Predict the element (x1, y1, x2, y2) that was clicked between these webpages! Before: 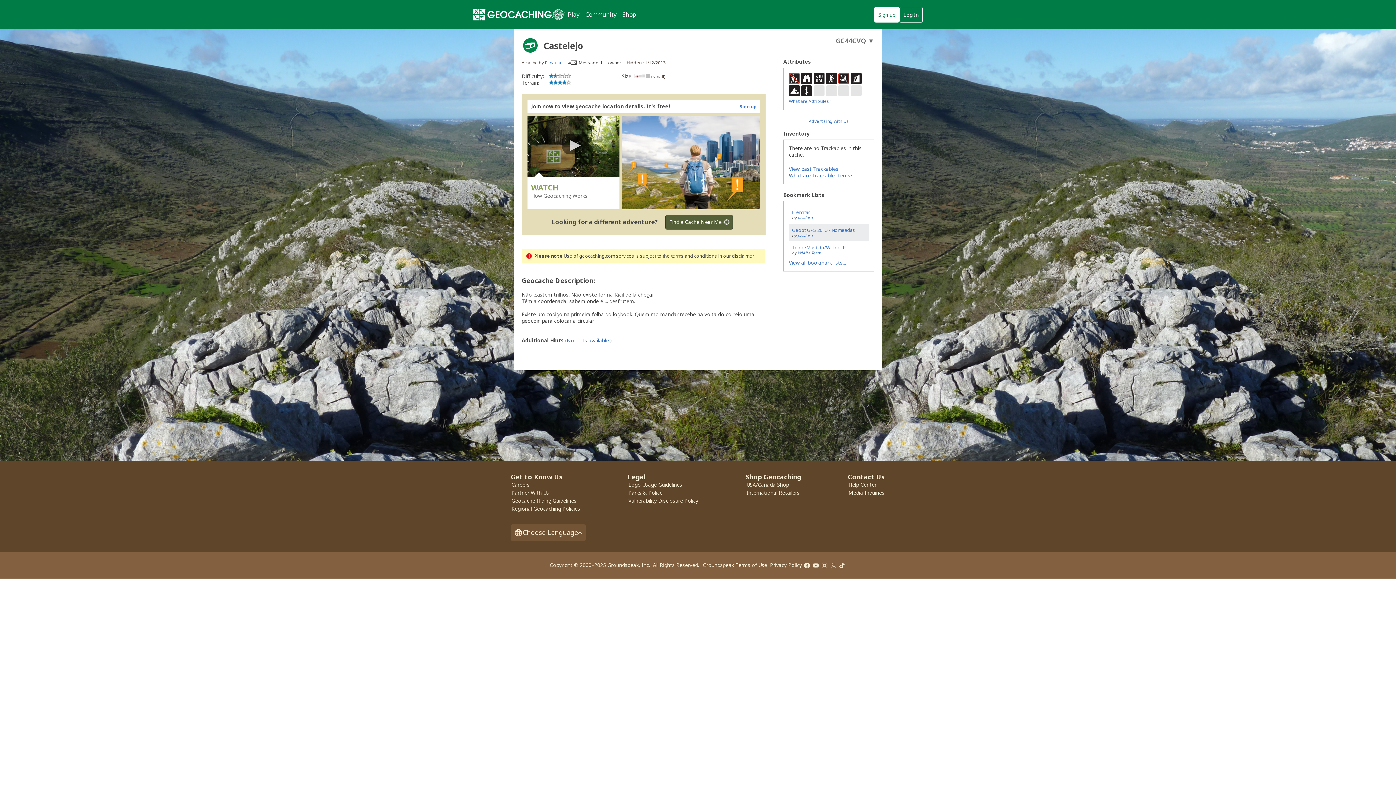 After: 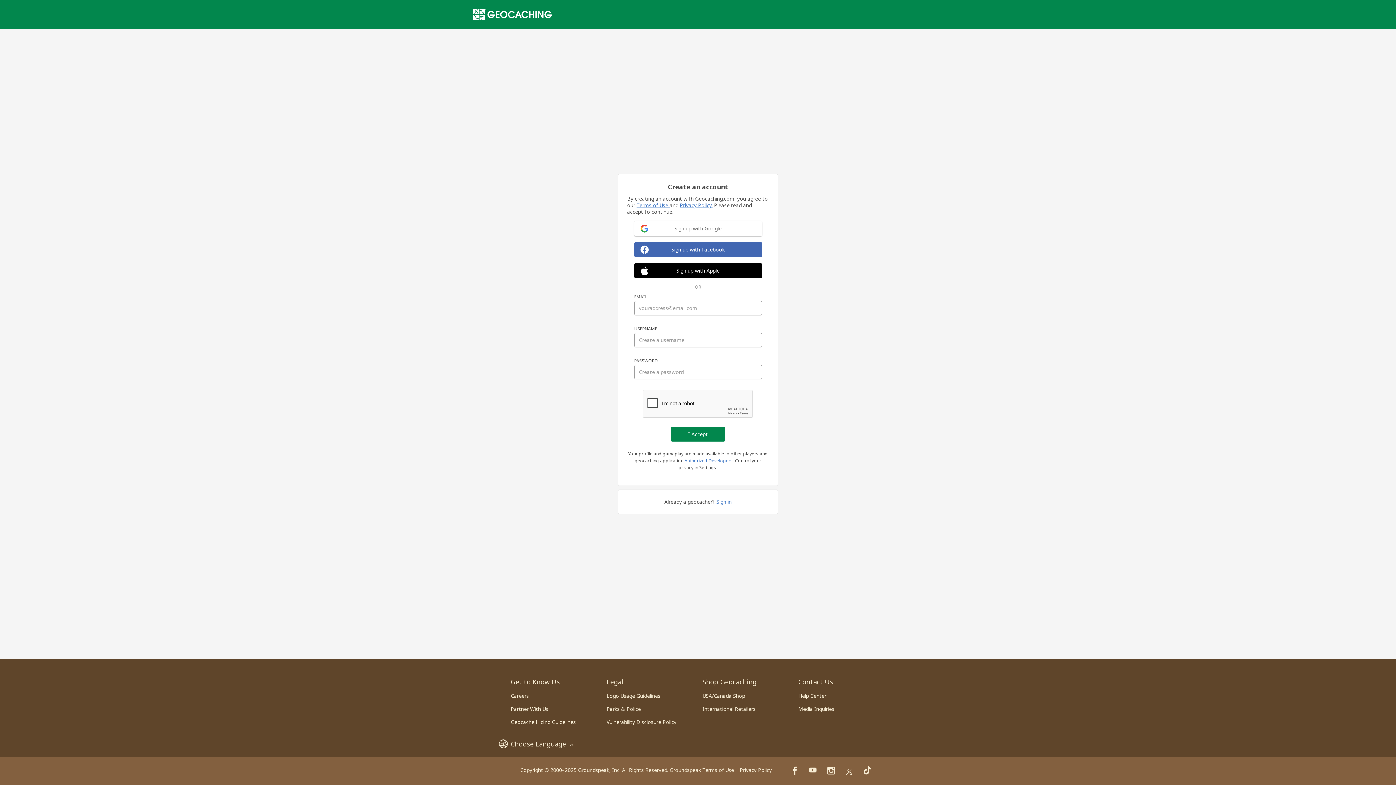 Action: bbox: (740, 103, 756, 109) label: Sign up